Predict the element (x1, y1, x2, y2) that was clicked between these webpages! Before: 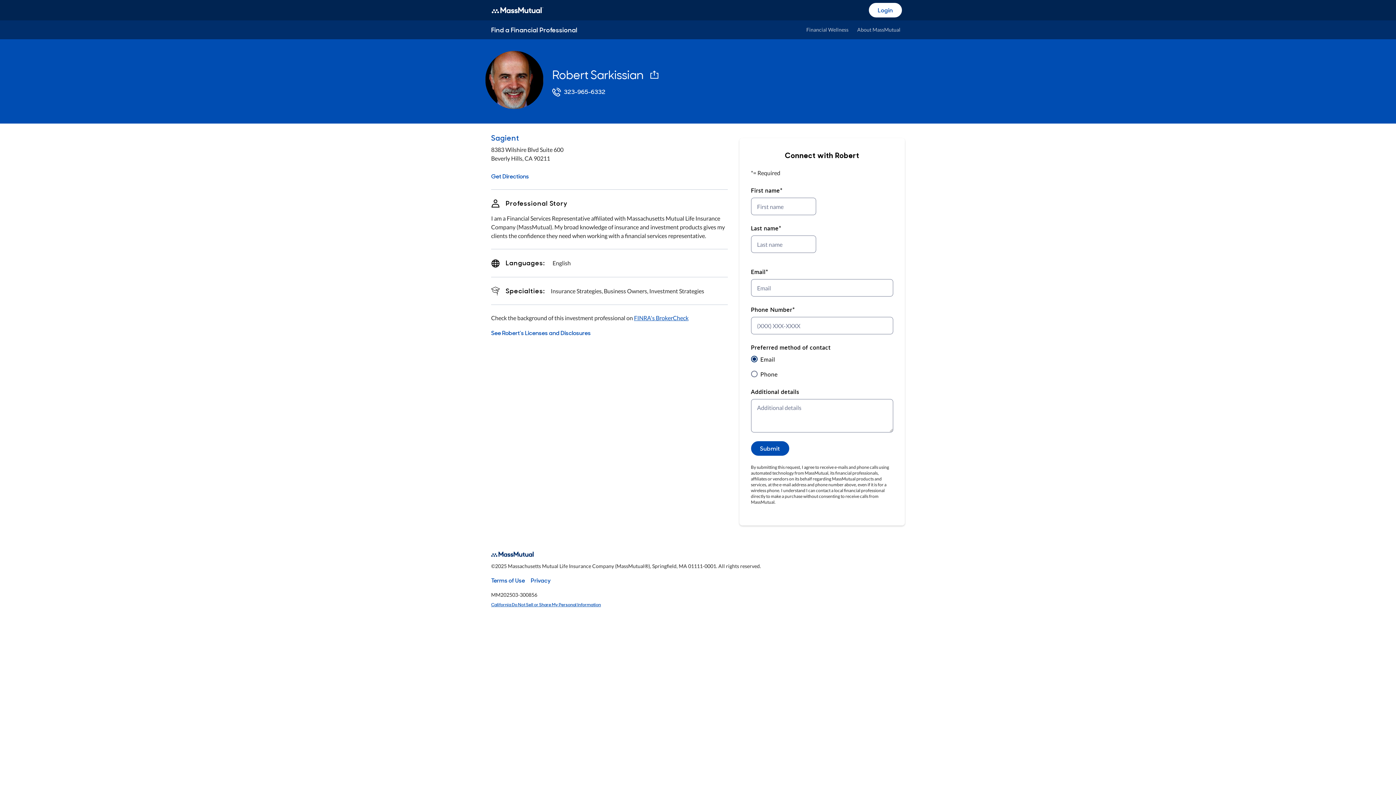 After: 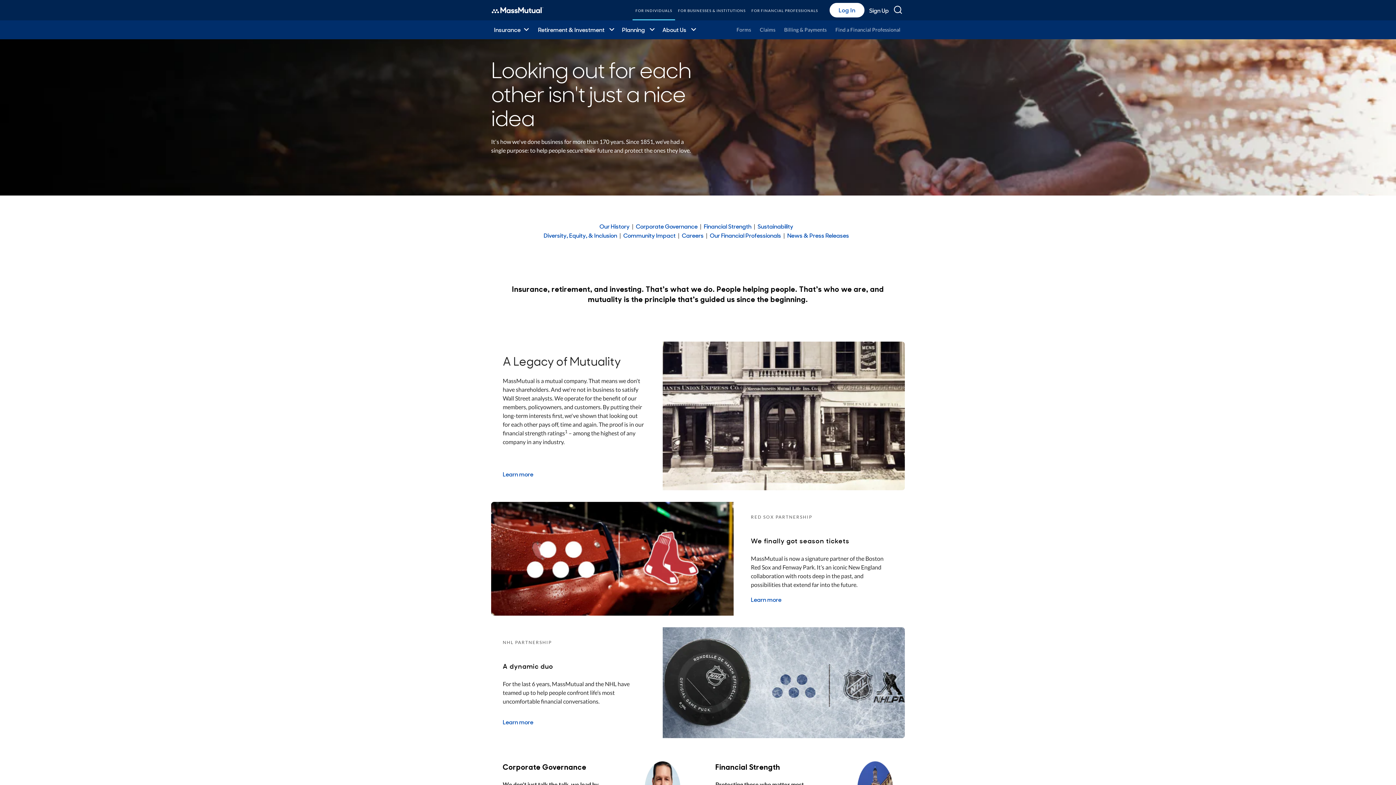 Action: bbox: (854, 23, 903, 36) label: About MassMutual